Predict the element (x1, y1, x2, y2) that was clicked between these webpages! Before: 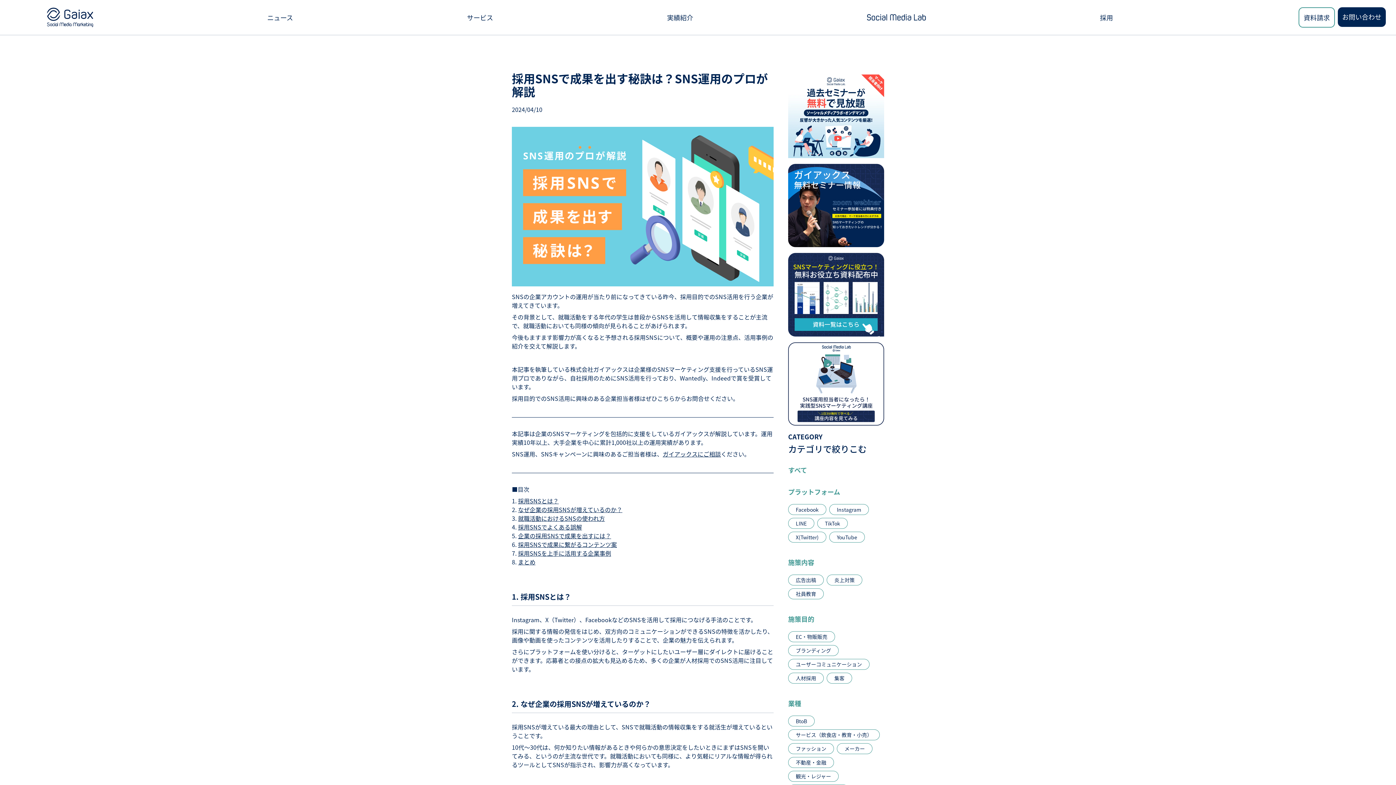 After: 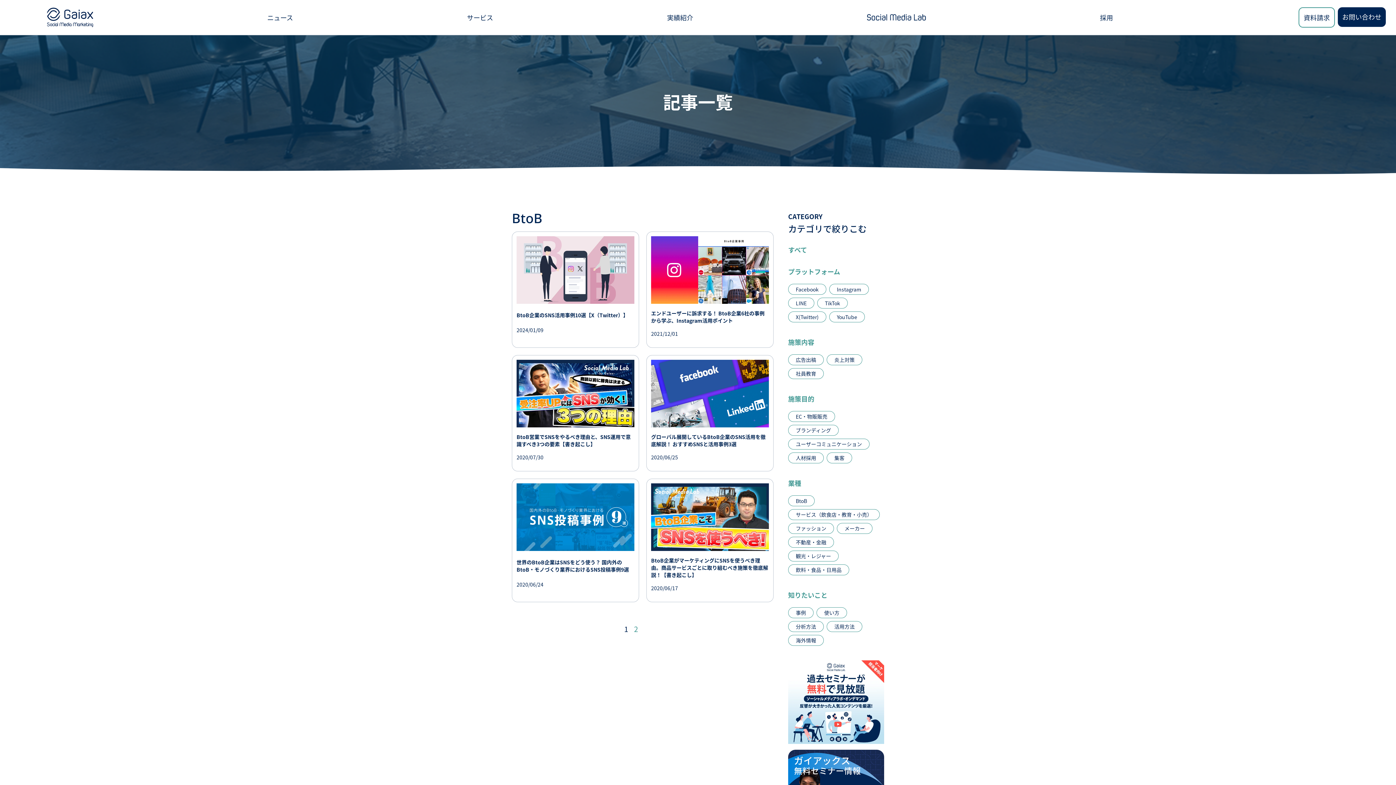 Action: label: BtoB bbox: (796, 717, 807, 725)